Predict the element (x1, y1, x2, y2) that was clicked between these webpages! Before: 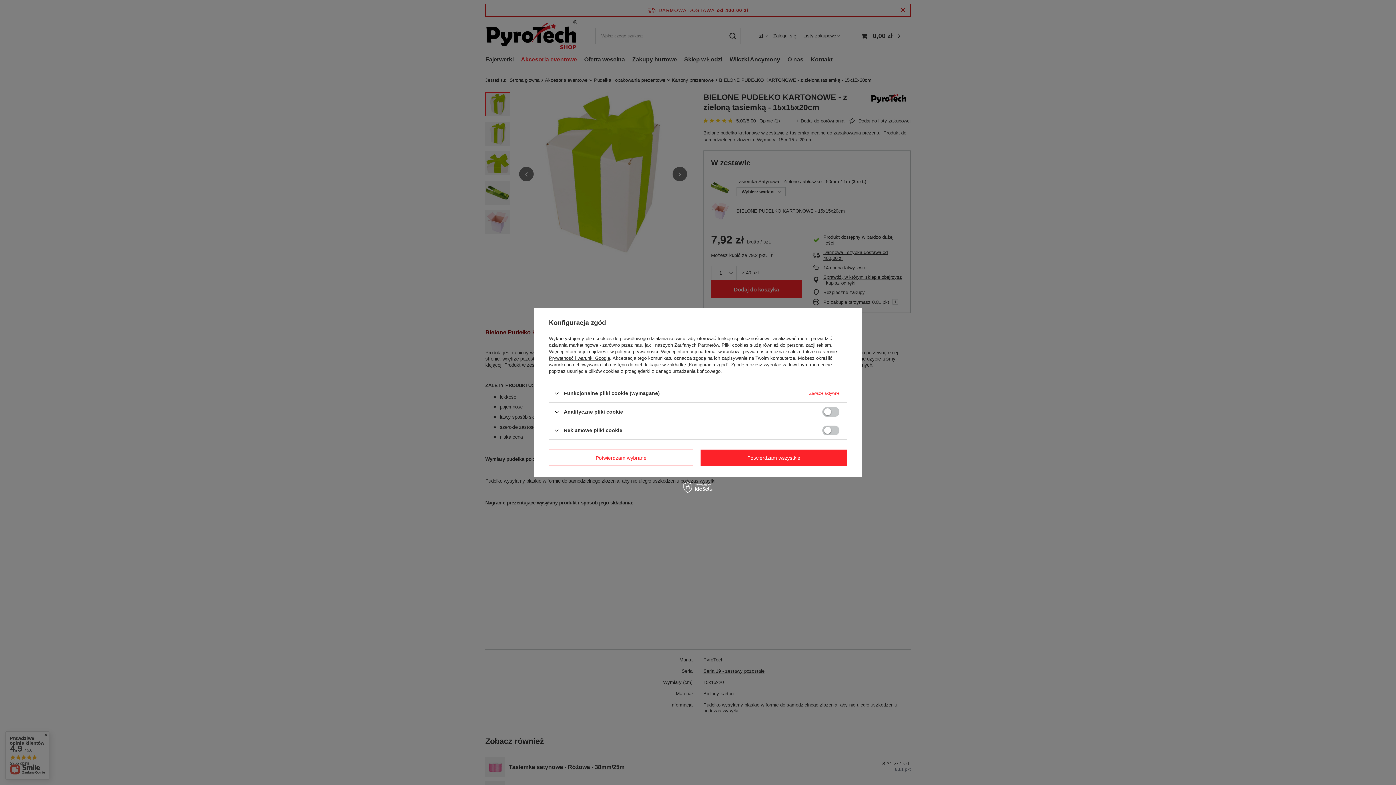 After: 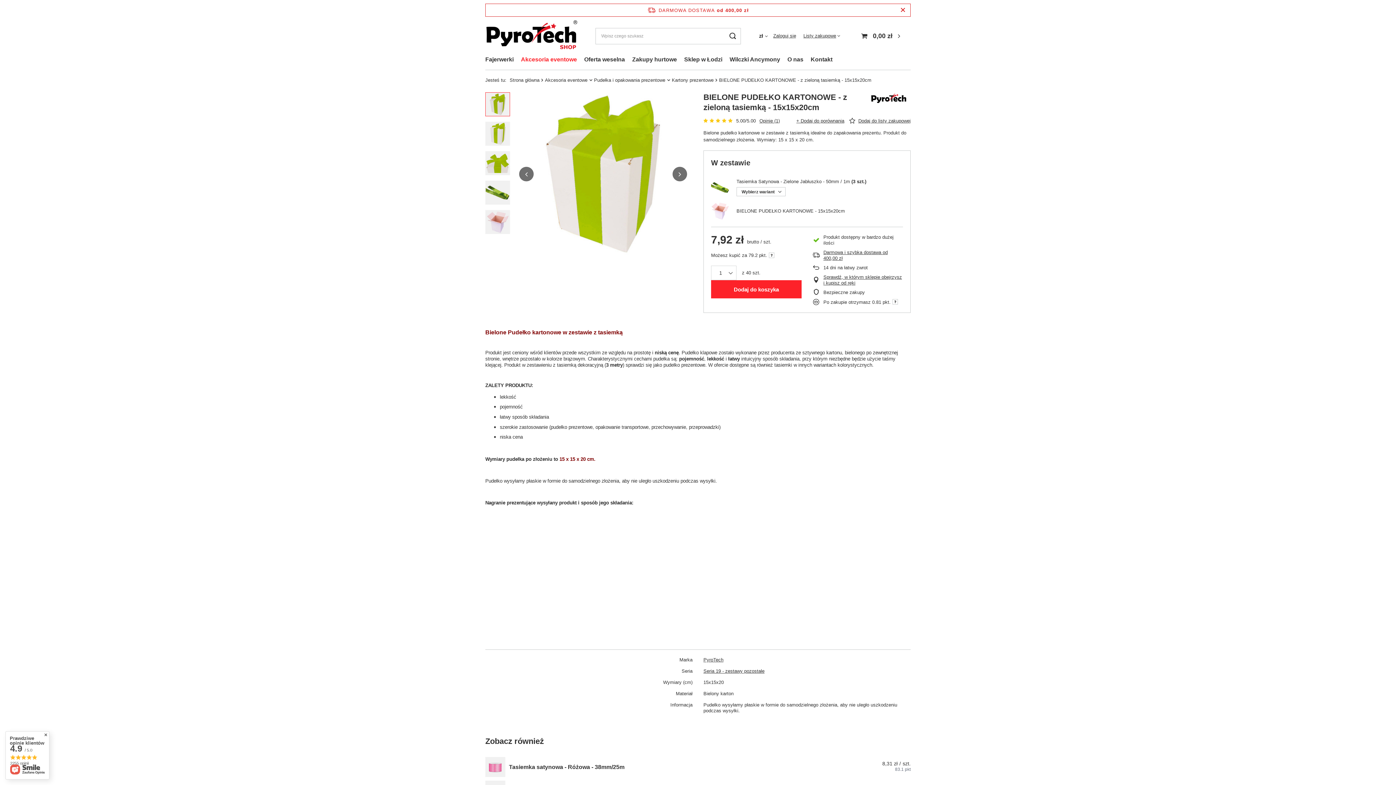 Action: label: Potwierdzam wszystkie bbox: (700, 449, 847, 466)